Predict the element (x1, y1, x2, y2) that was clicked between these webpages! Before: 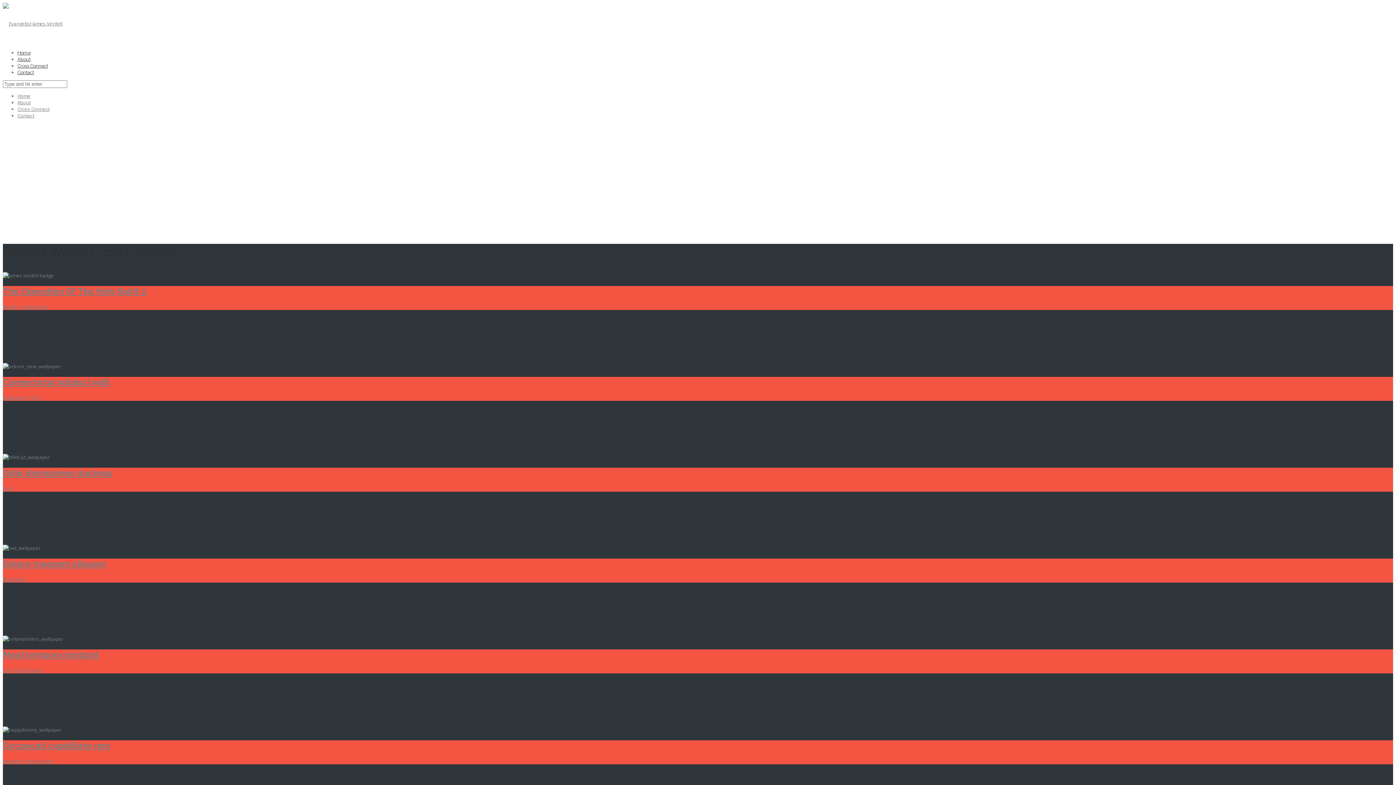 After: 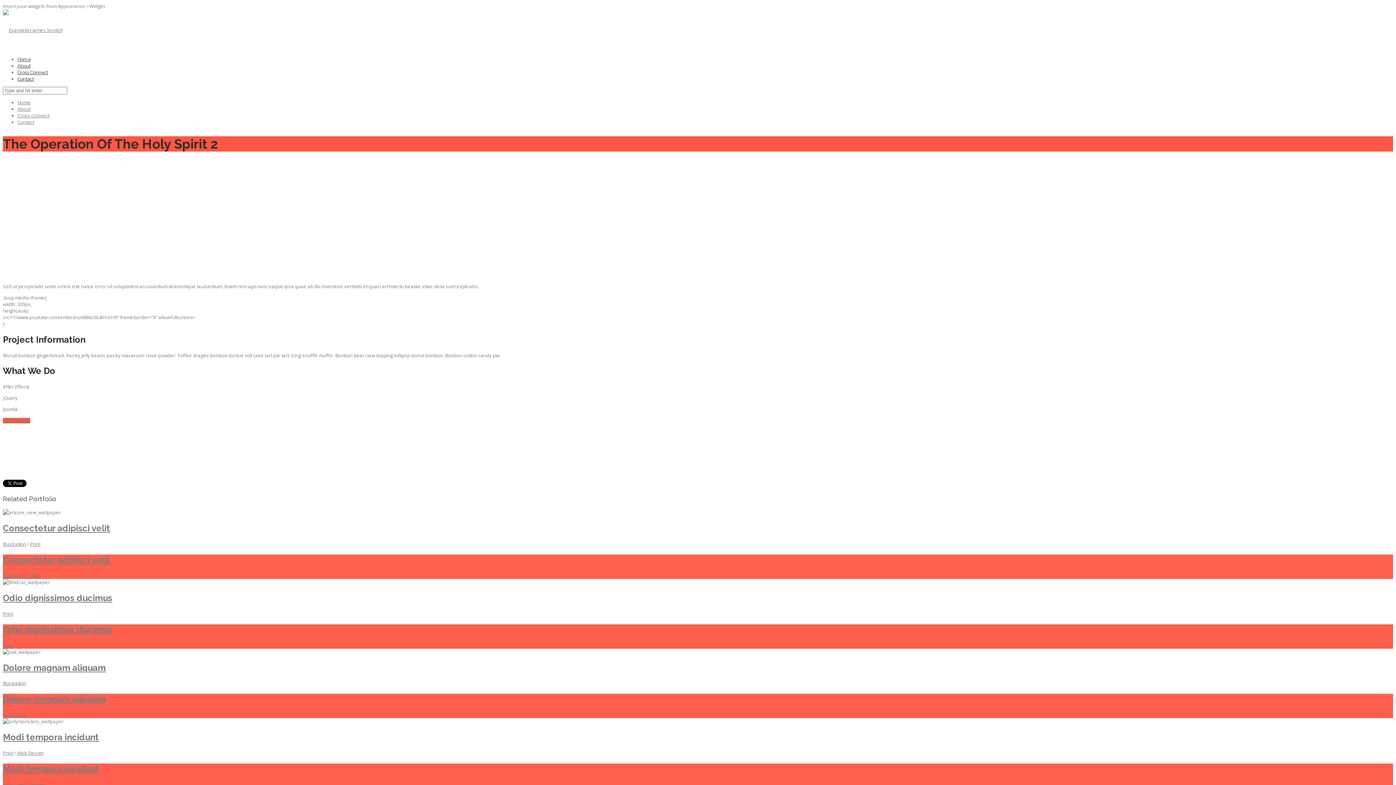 Action: bbox: (2, 286, 146, 296) label: The Operation Of The Holy Spirit 2